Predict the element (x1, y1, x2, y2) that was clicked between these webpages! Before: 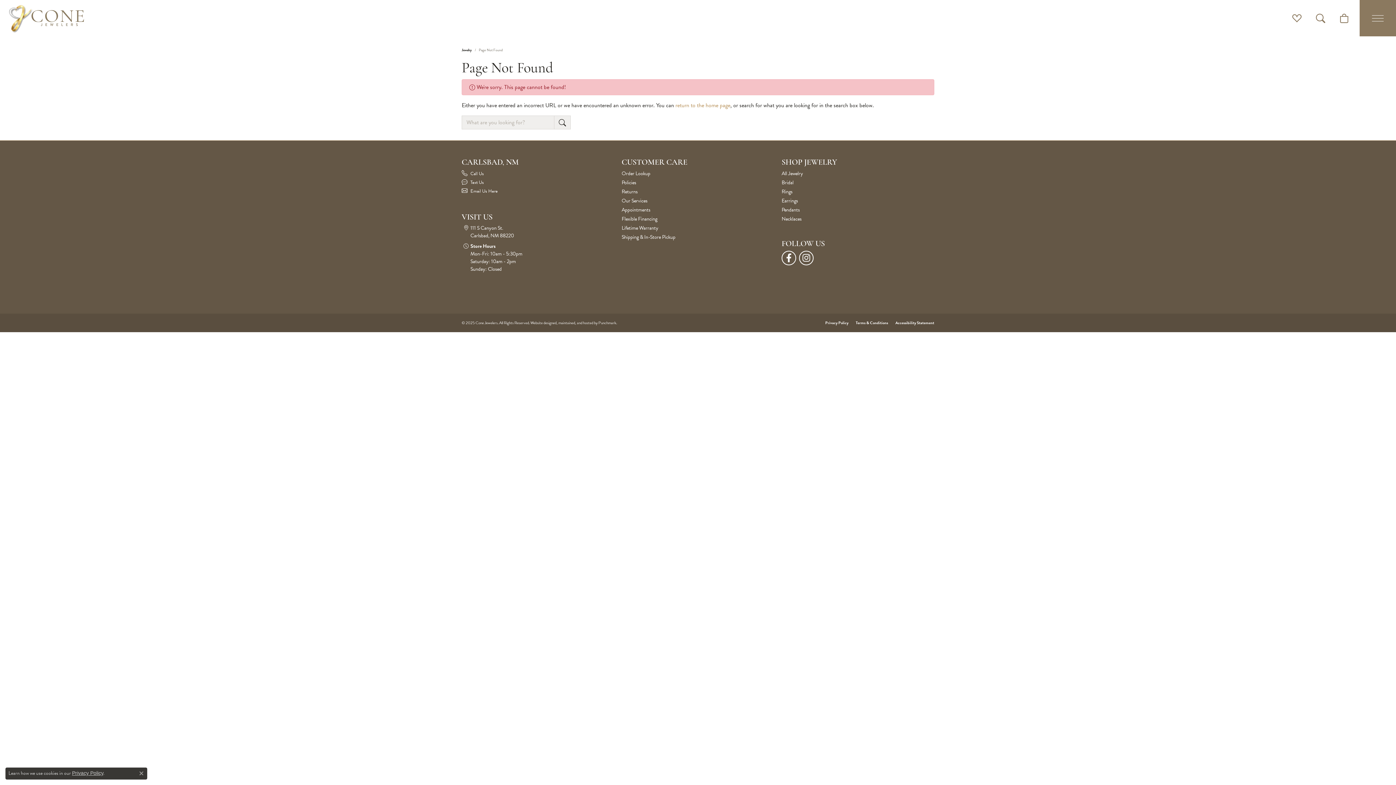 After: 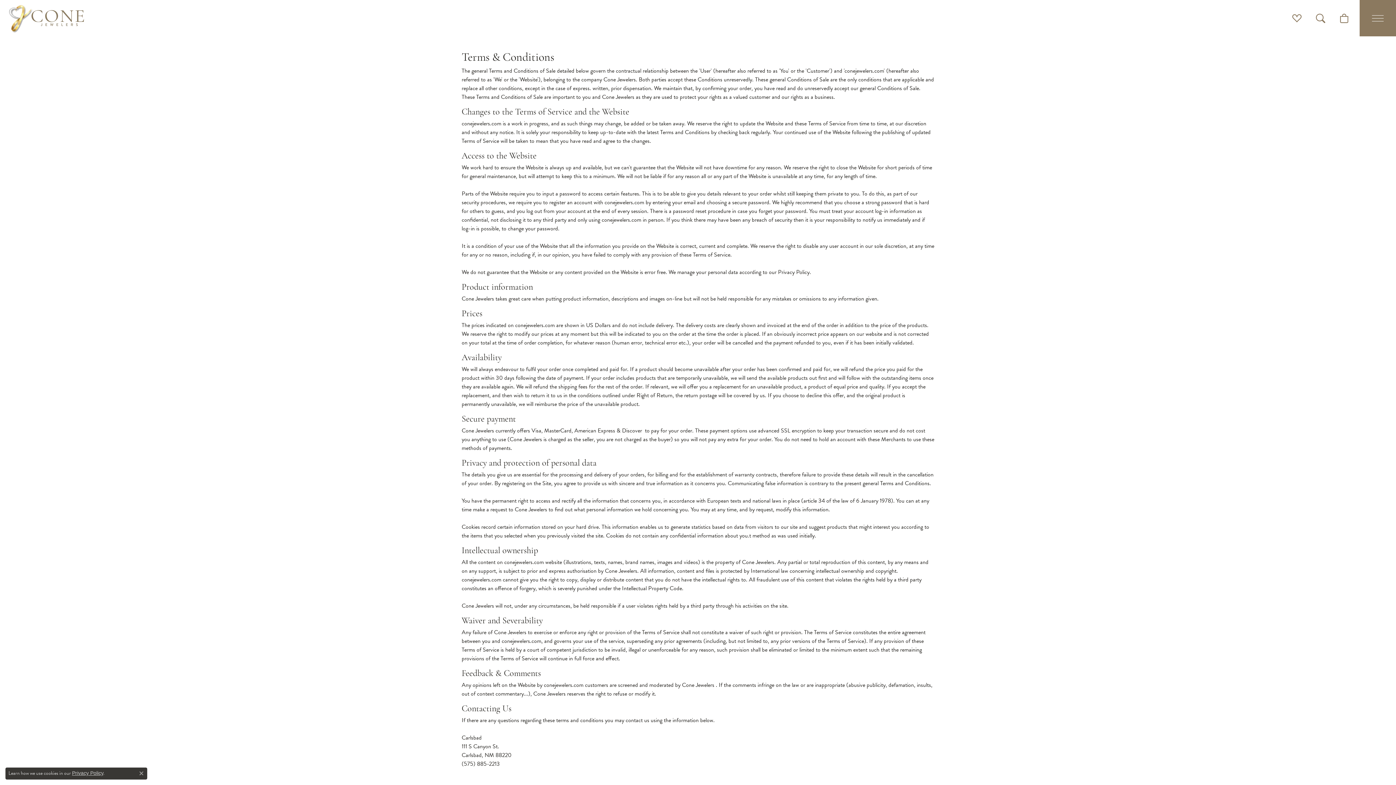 Action: bbox: (852, 321, 892, 325) label: Terms & Conditions